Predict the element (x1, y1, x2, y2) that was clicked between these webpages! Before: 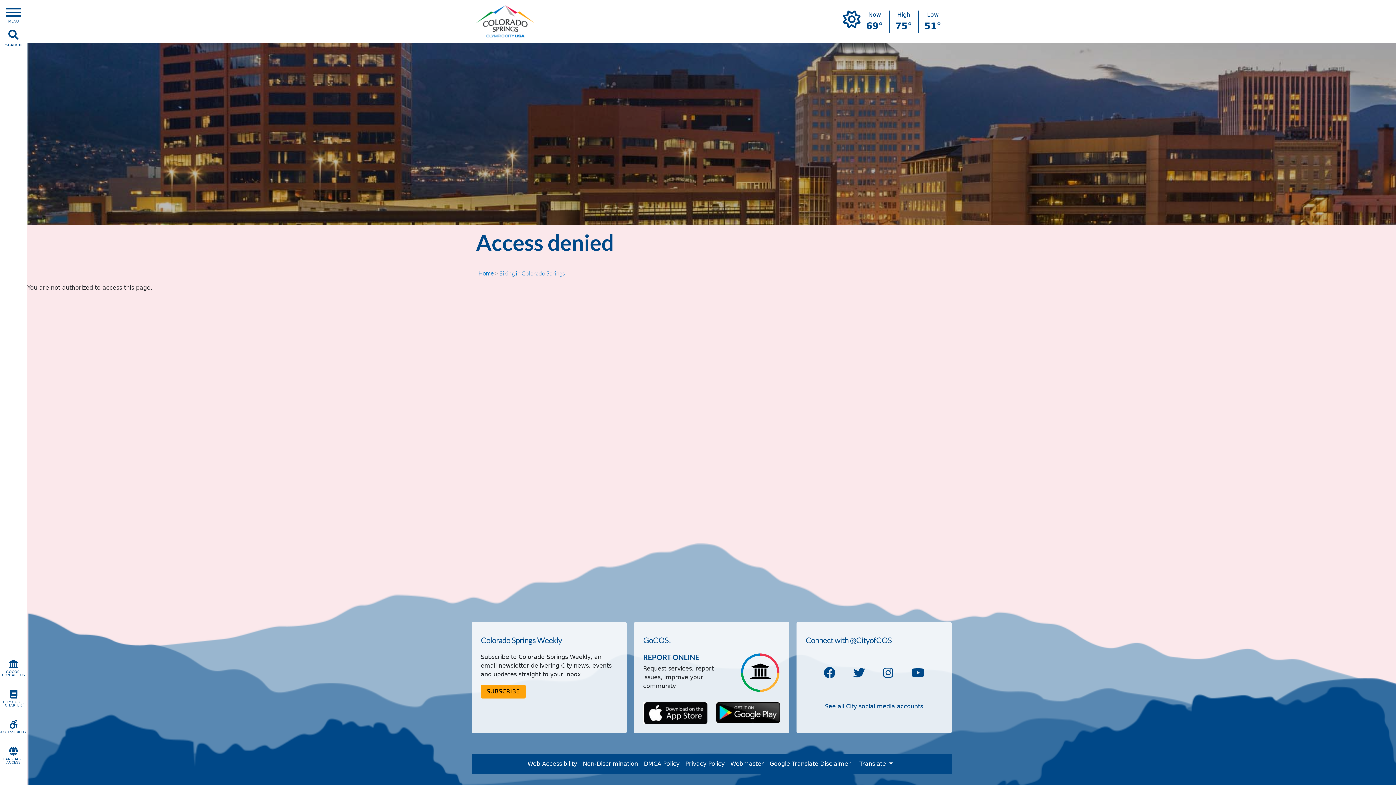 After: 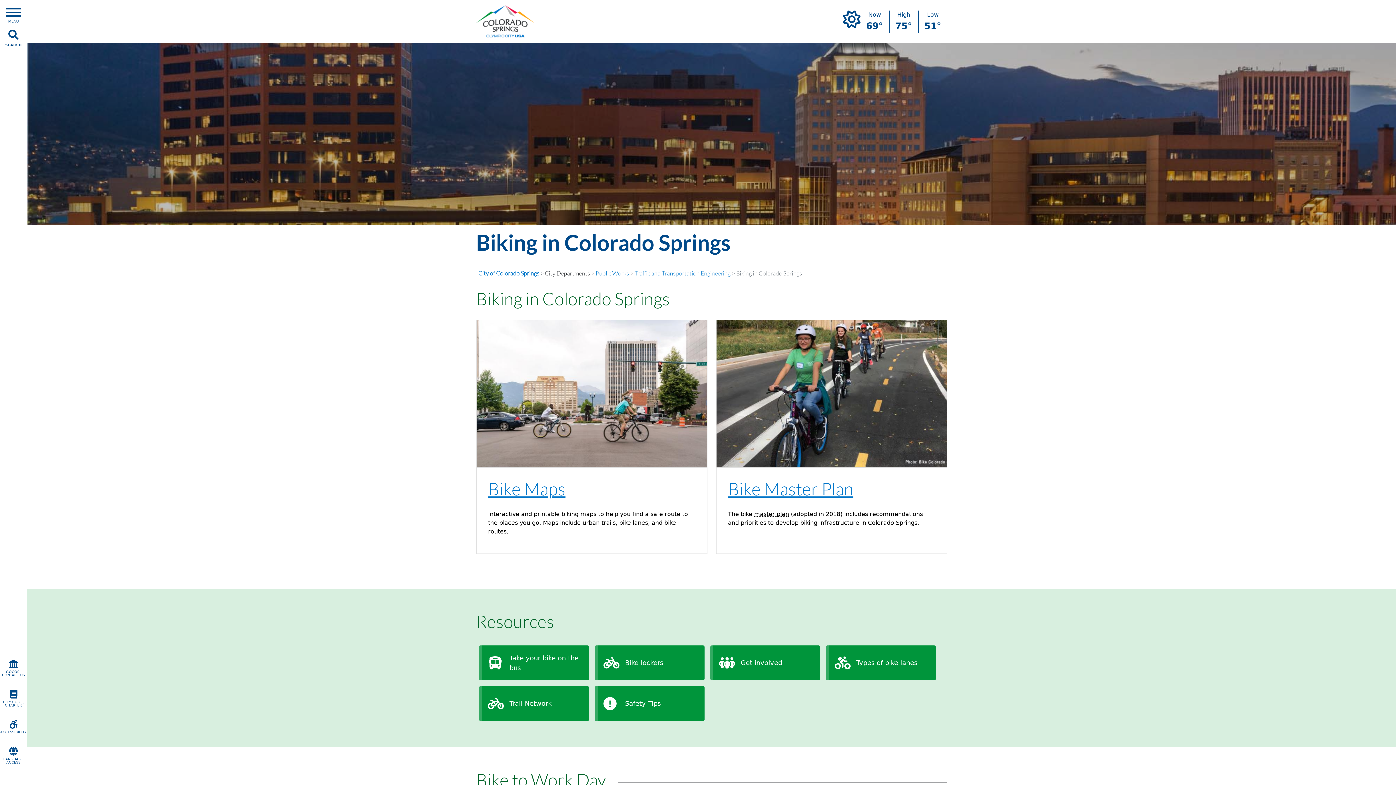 Action: bbox: (499, 269, 565, 277) label: Biking in Colorado Springs